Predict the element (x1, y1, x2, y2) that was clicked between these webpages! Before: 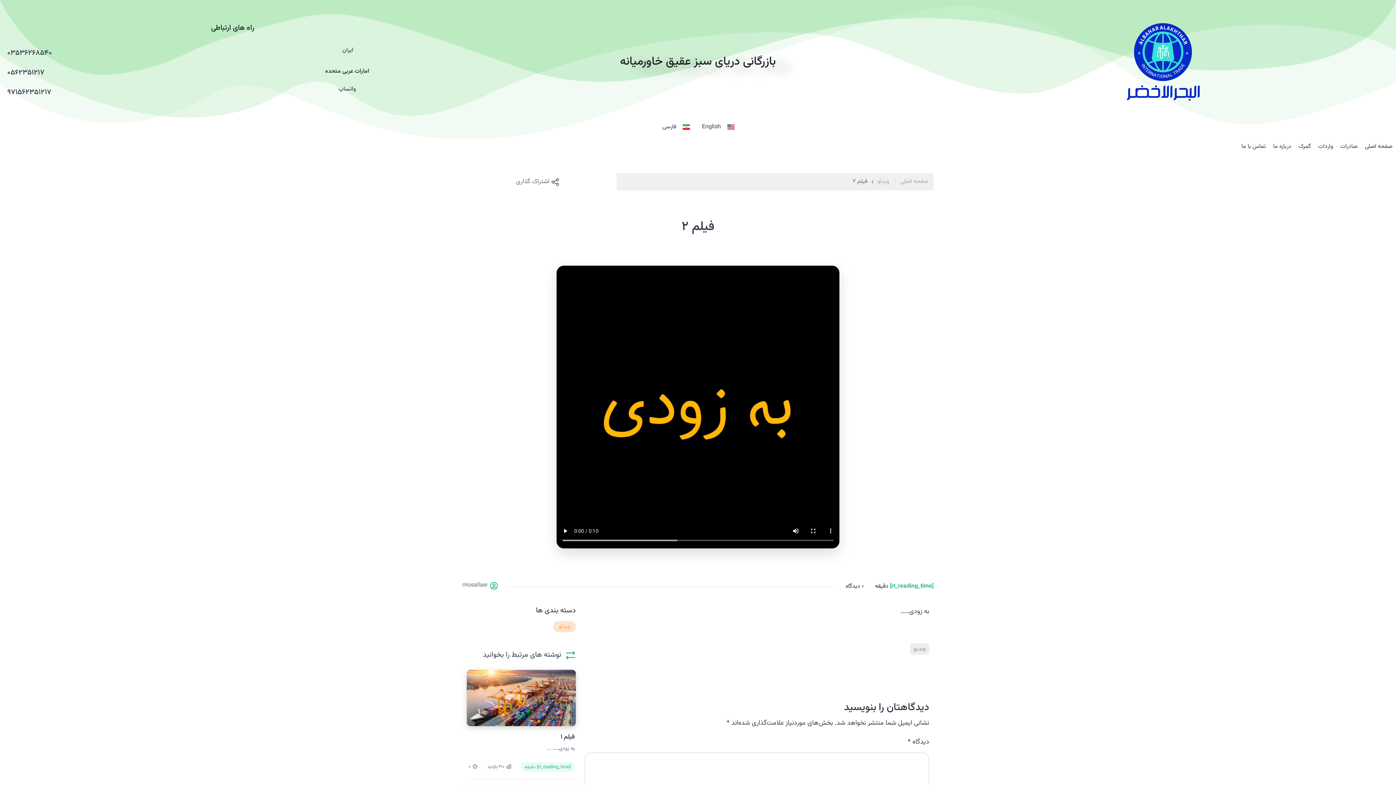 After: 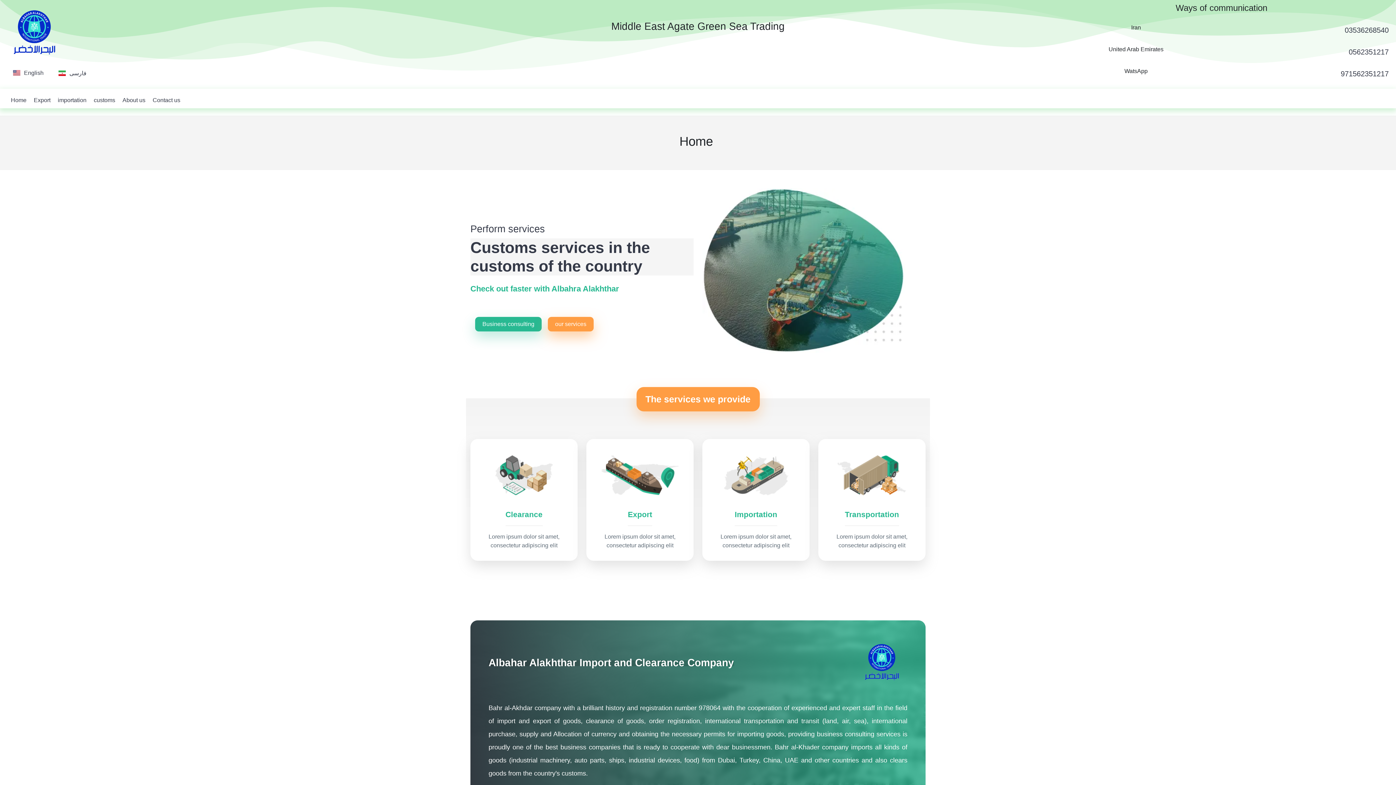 Action: bbox: (1365, 142, 1392, 151) label: صفحه اصلی